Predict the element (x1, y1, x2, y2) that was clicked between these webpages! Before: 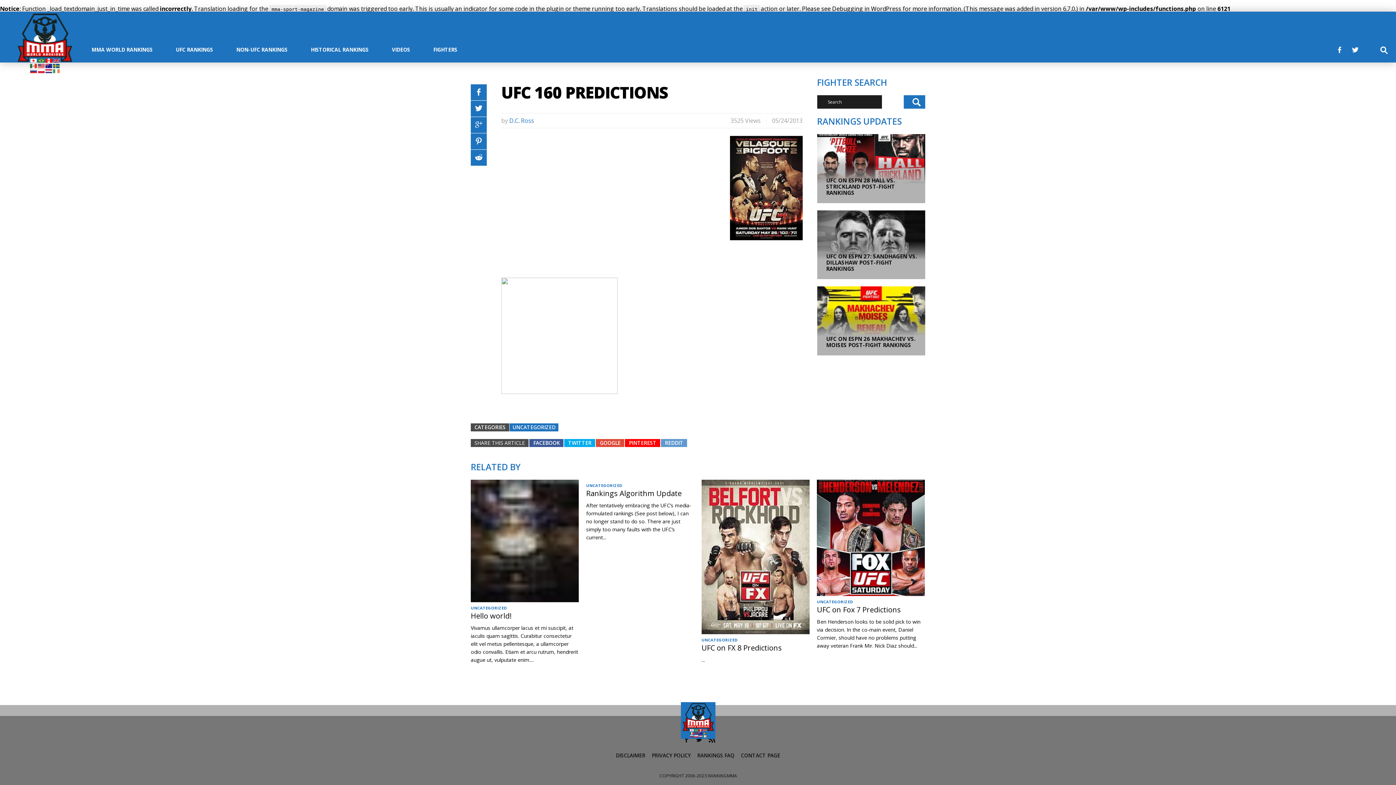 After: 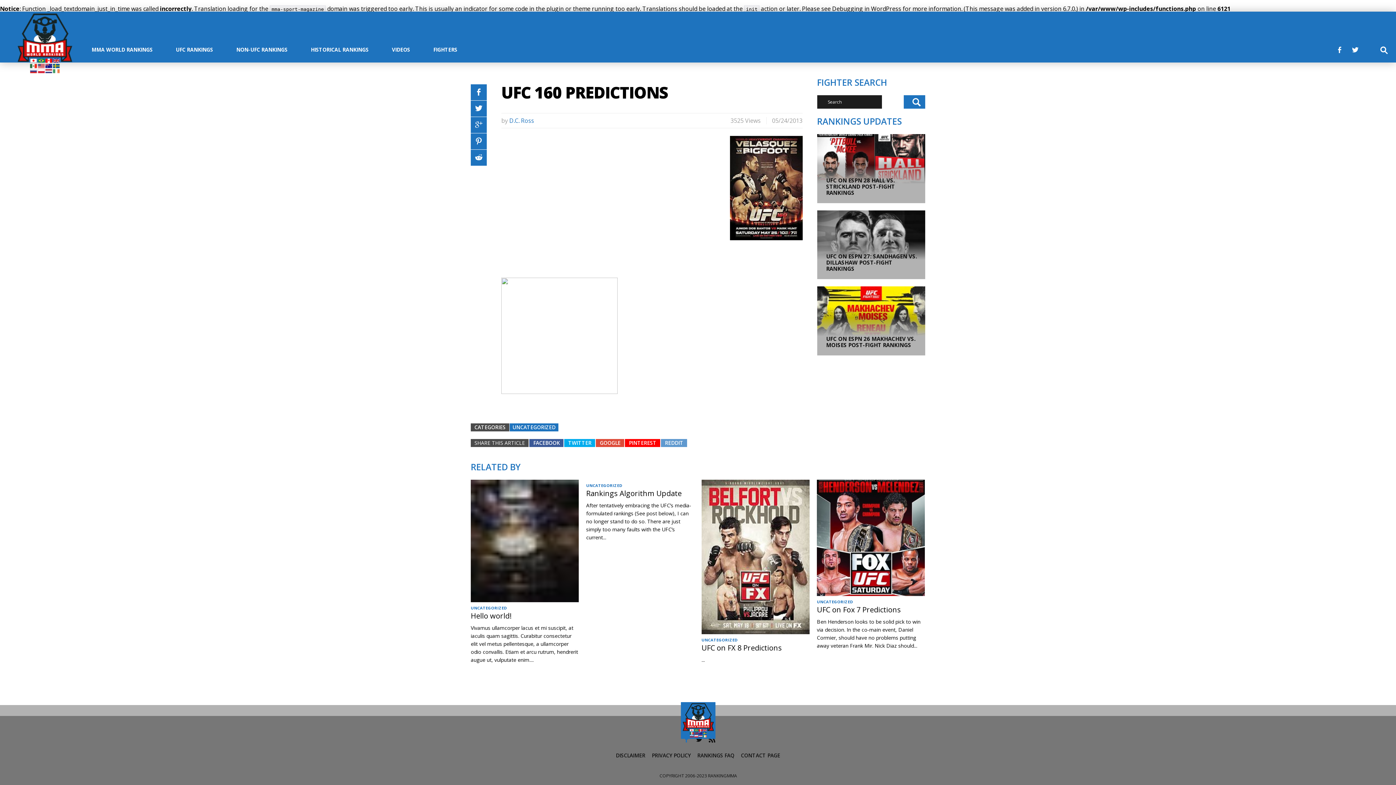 Action: bbox: (683, 734, 690, 744)